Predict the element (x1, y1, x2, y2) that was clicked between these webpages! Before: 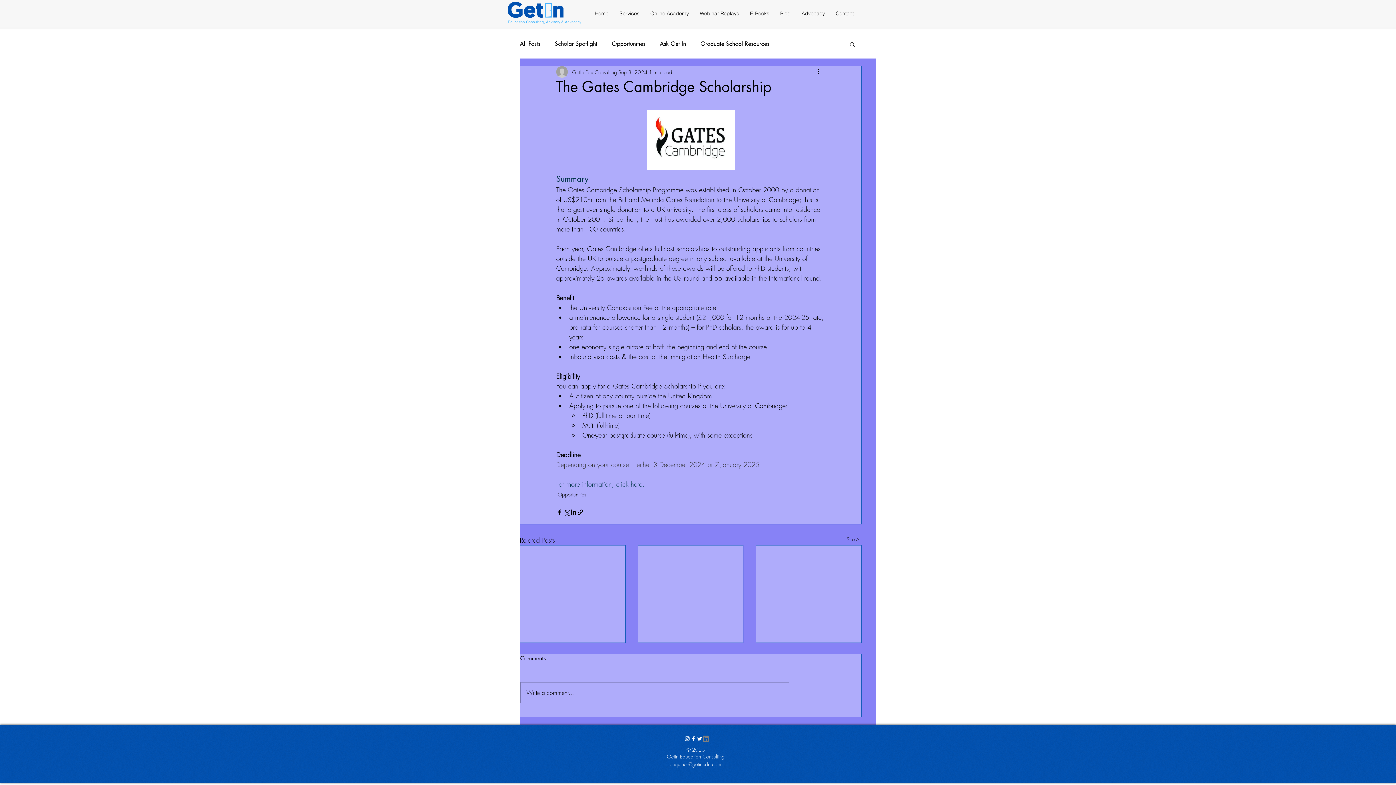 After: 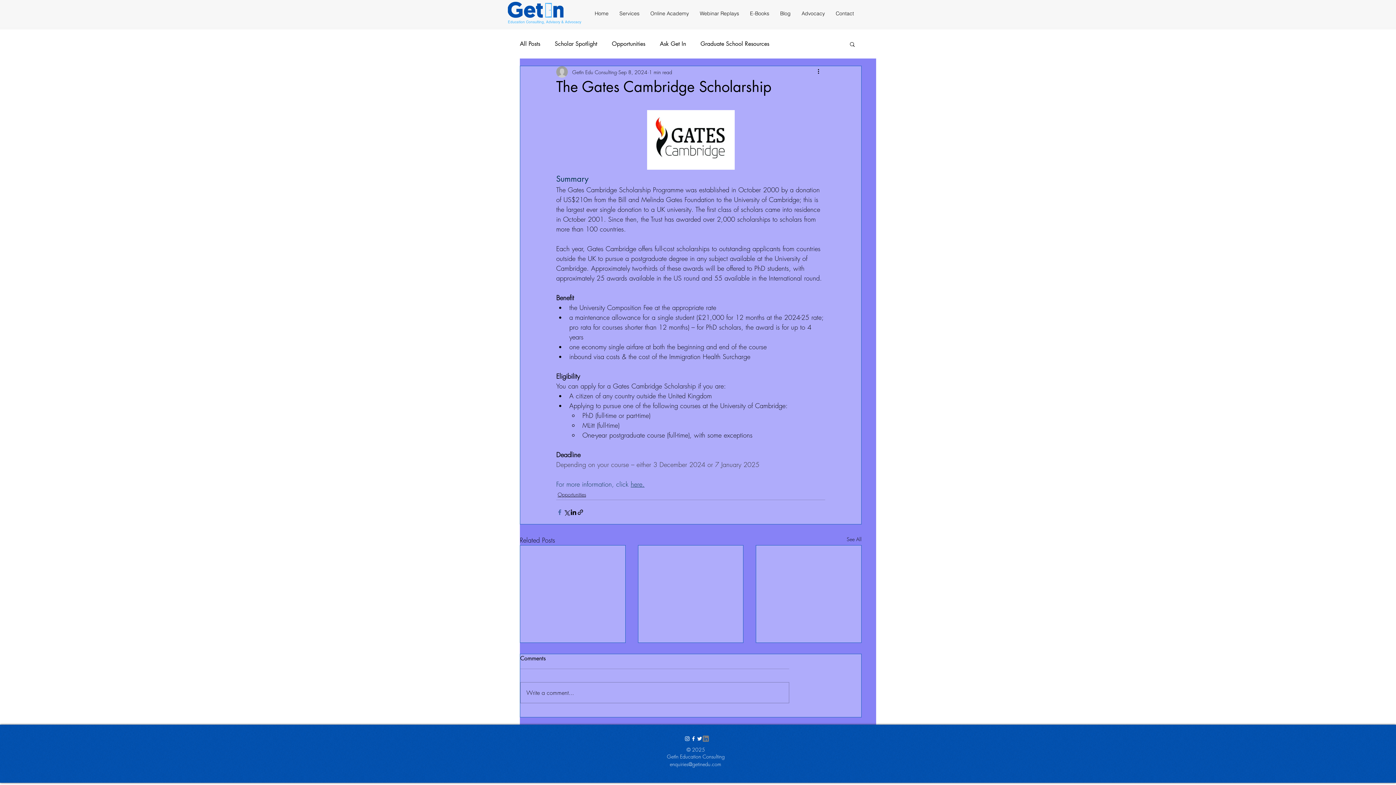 Action: label: Share via Facebook bbox: (556, 509, 563, 515)